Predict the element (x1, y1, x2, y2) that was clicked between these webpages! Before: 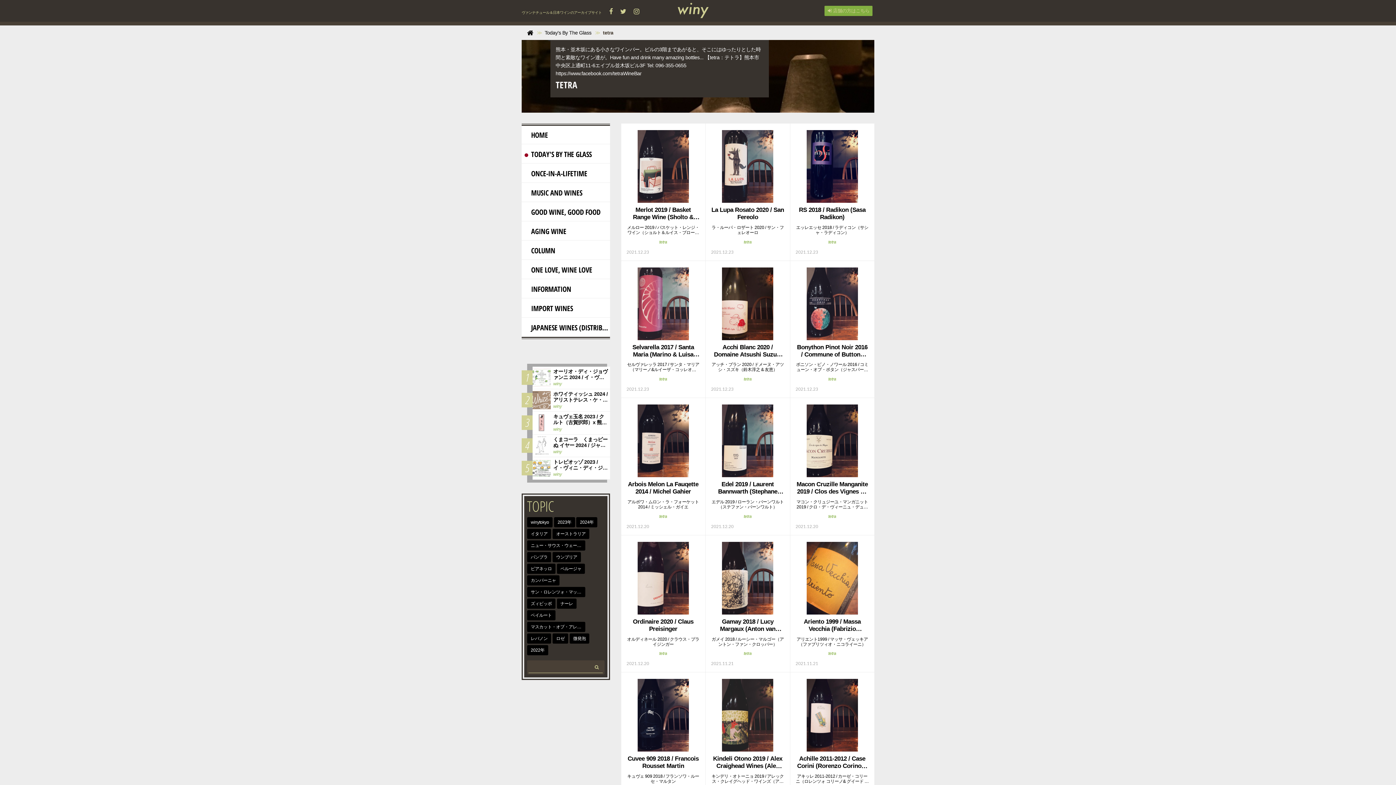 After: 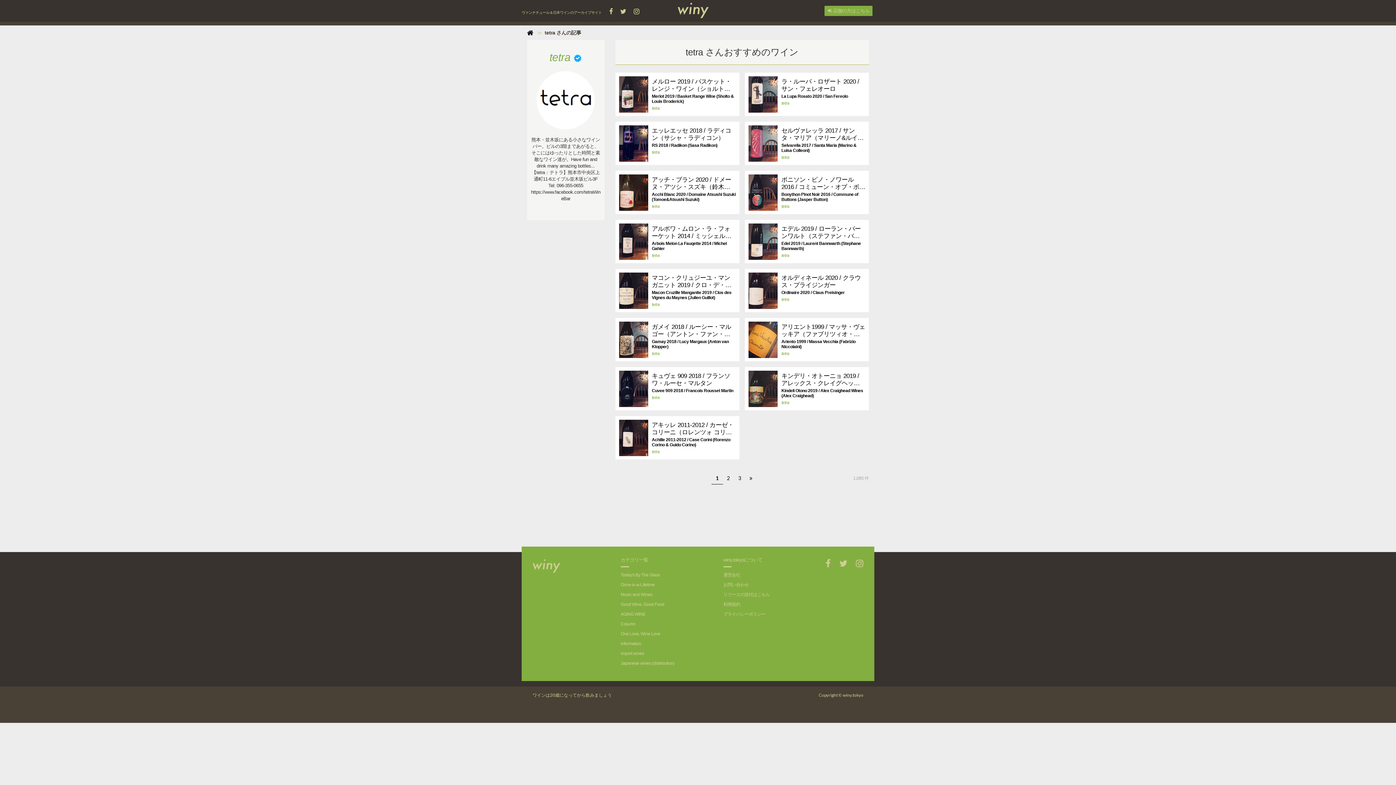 Action: label: tetra bbox: (828, 514, 836, 519)